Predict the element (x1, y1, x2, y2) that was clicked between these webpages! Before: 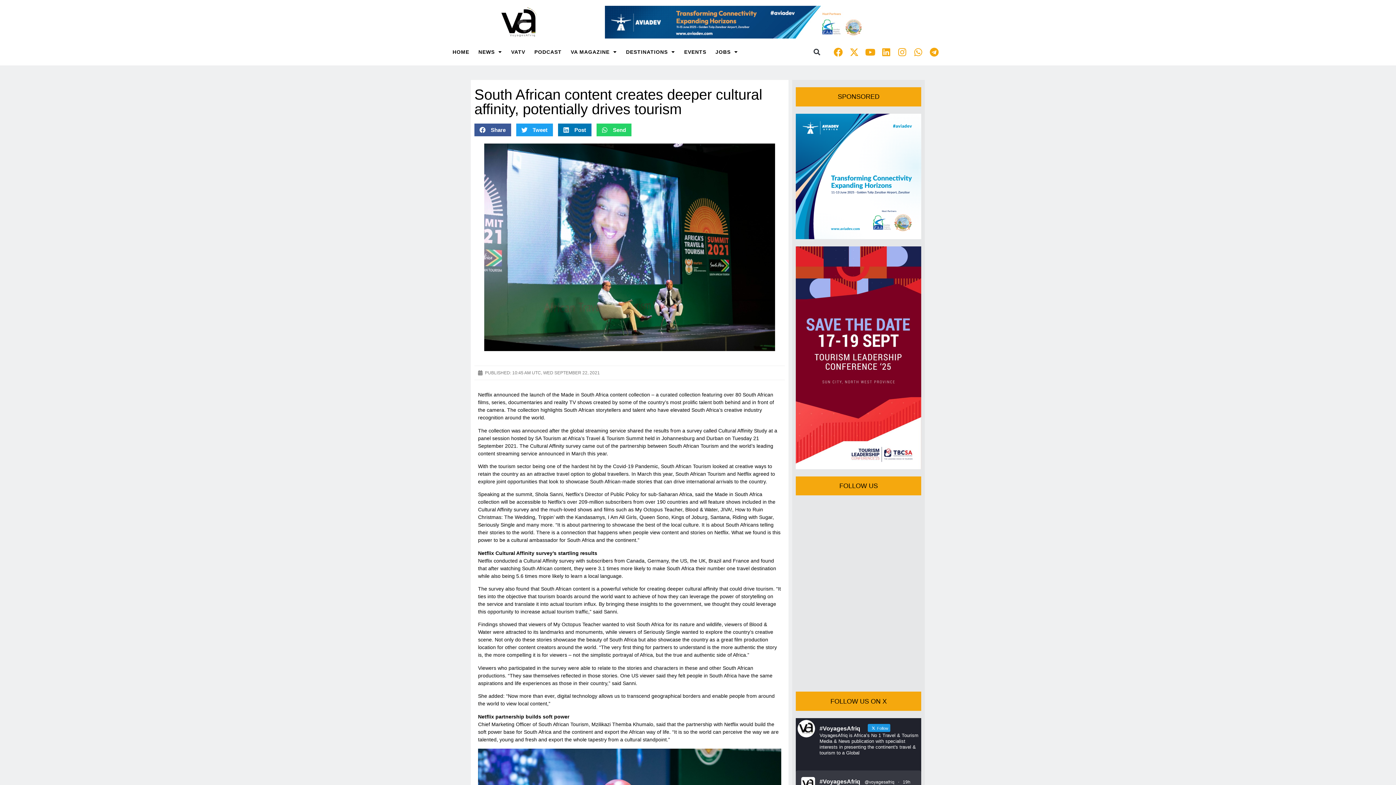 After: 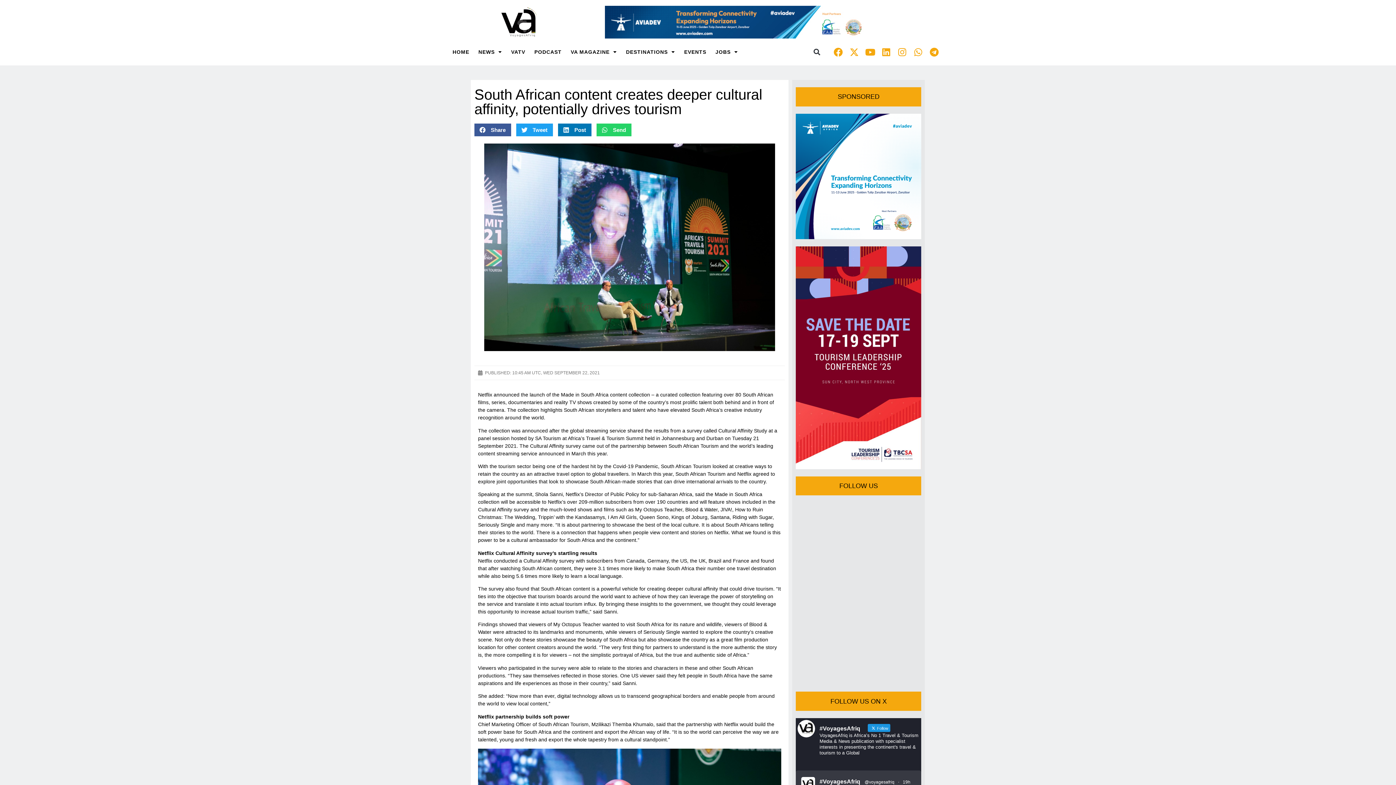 Action: bbox: (903, 779, 910, 785) label: 19h